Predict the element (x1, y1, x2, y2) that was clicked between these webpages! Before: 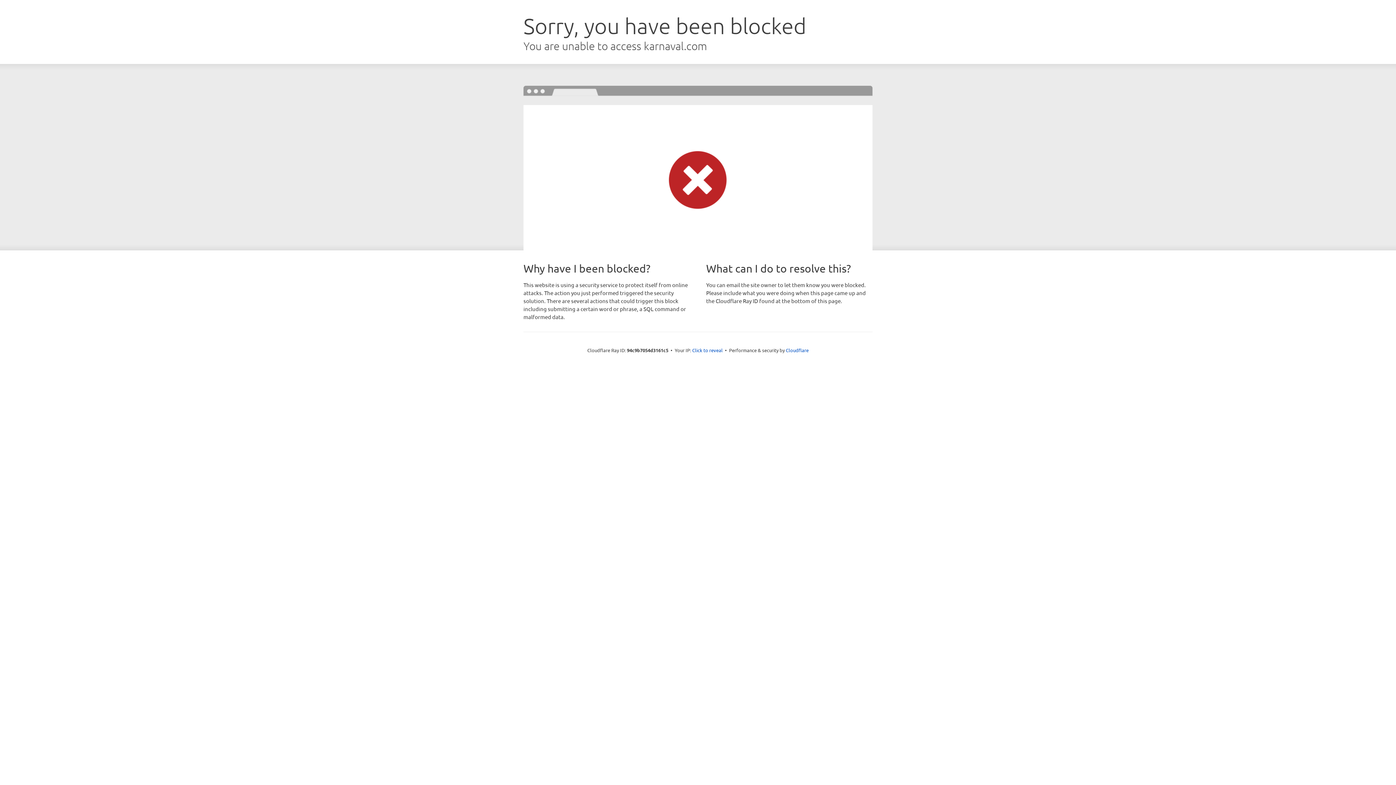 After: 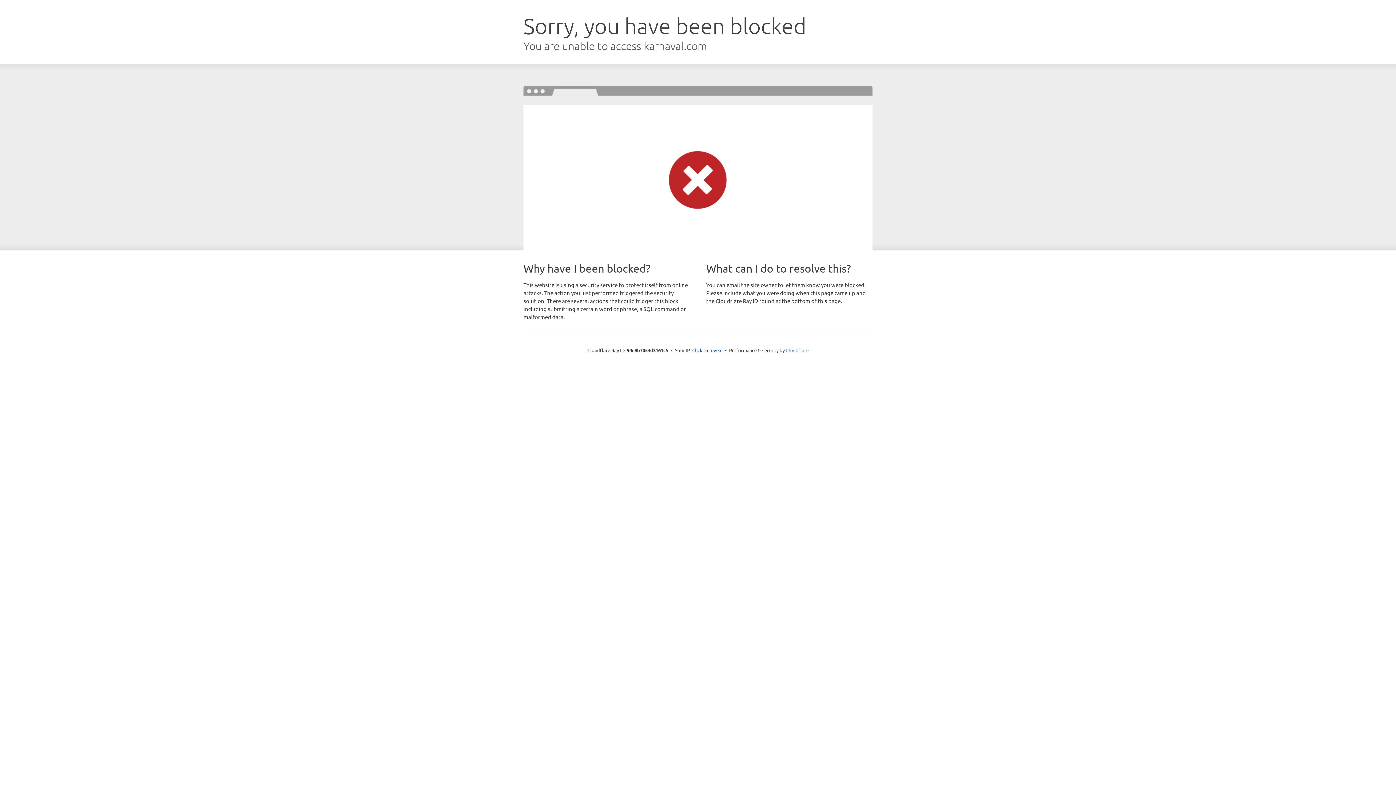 Action: bbox: (786, 347, 808, 353) label: Cloudflare